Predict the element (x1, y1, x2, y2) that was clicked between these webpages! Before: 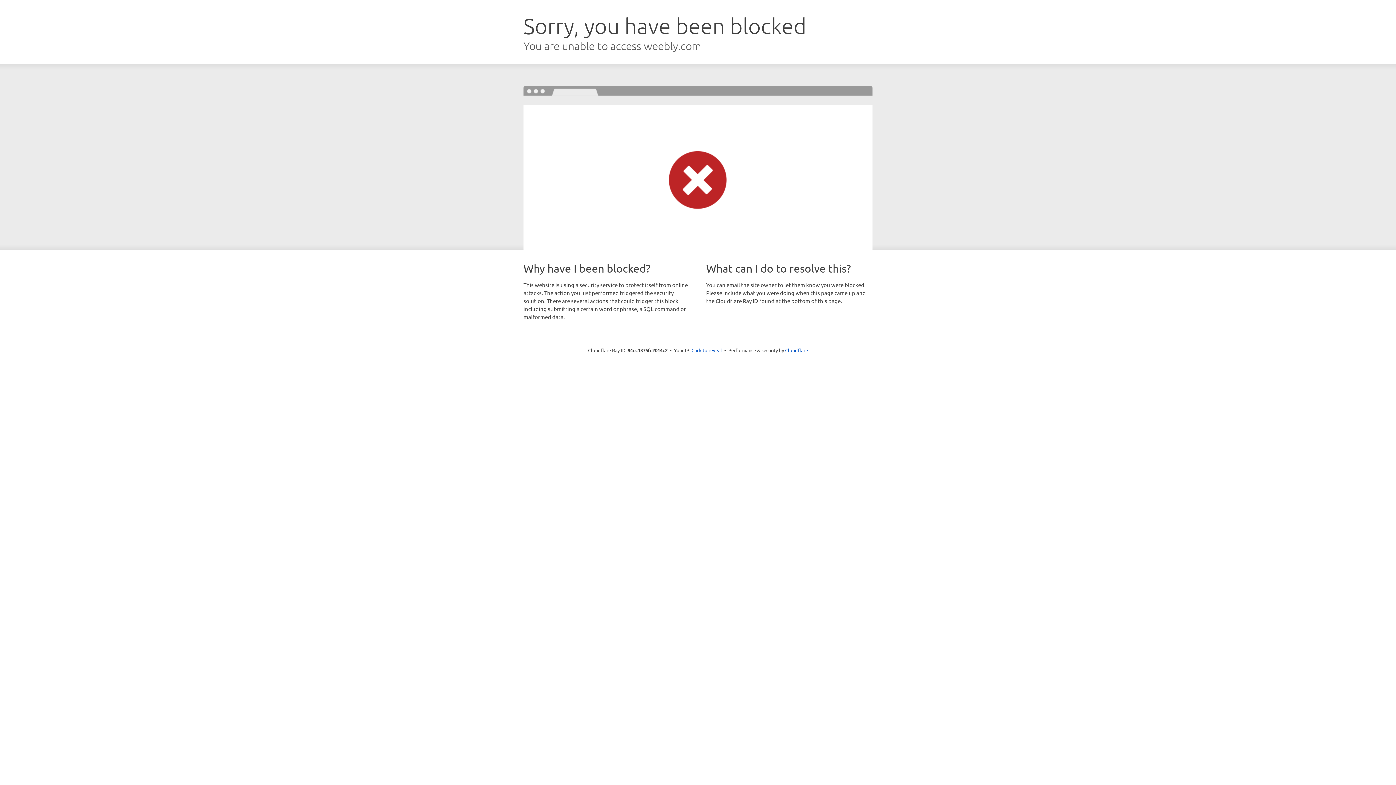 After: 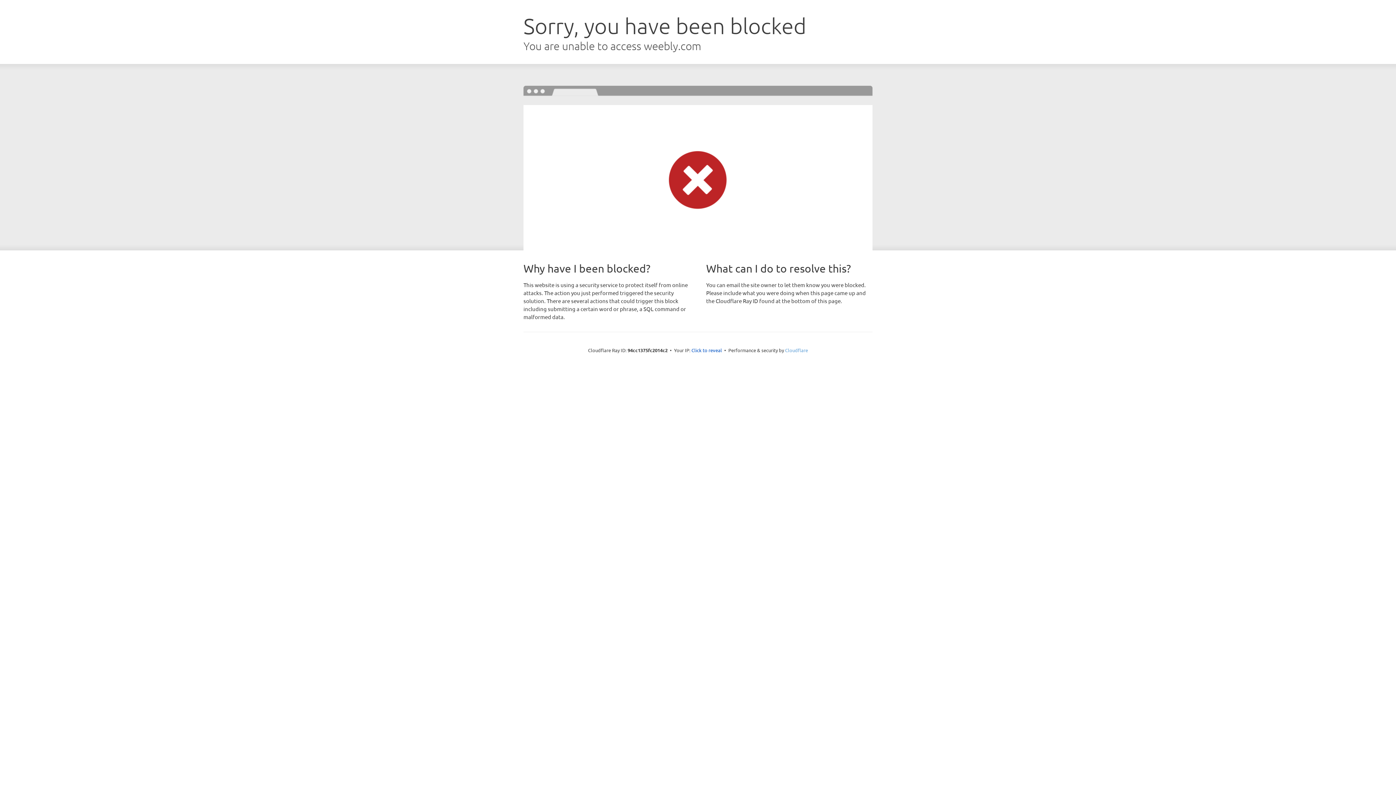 Action: label: Cloudflare bbox: (785, 347, 808, 353)